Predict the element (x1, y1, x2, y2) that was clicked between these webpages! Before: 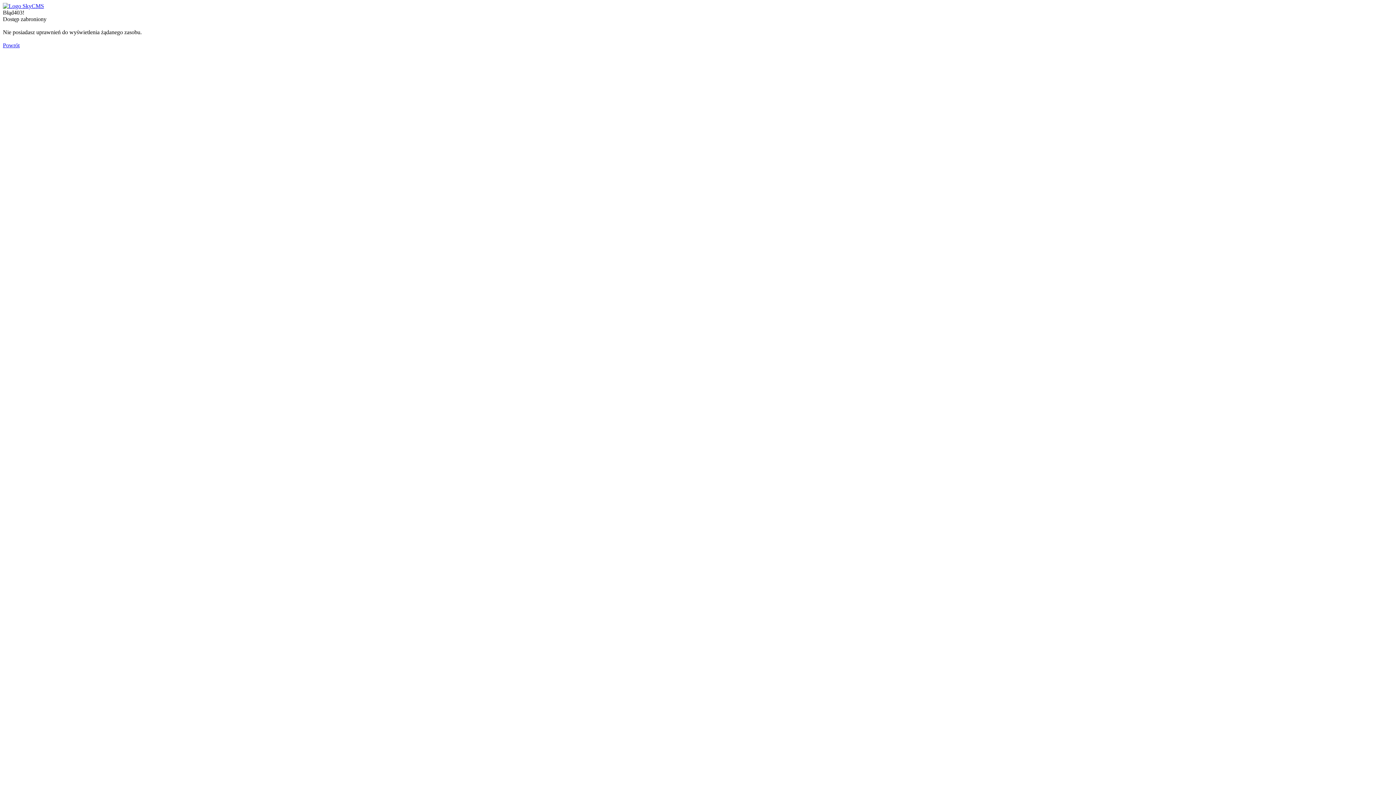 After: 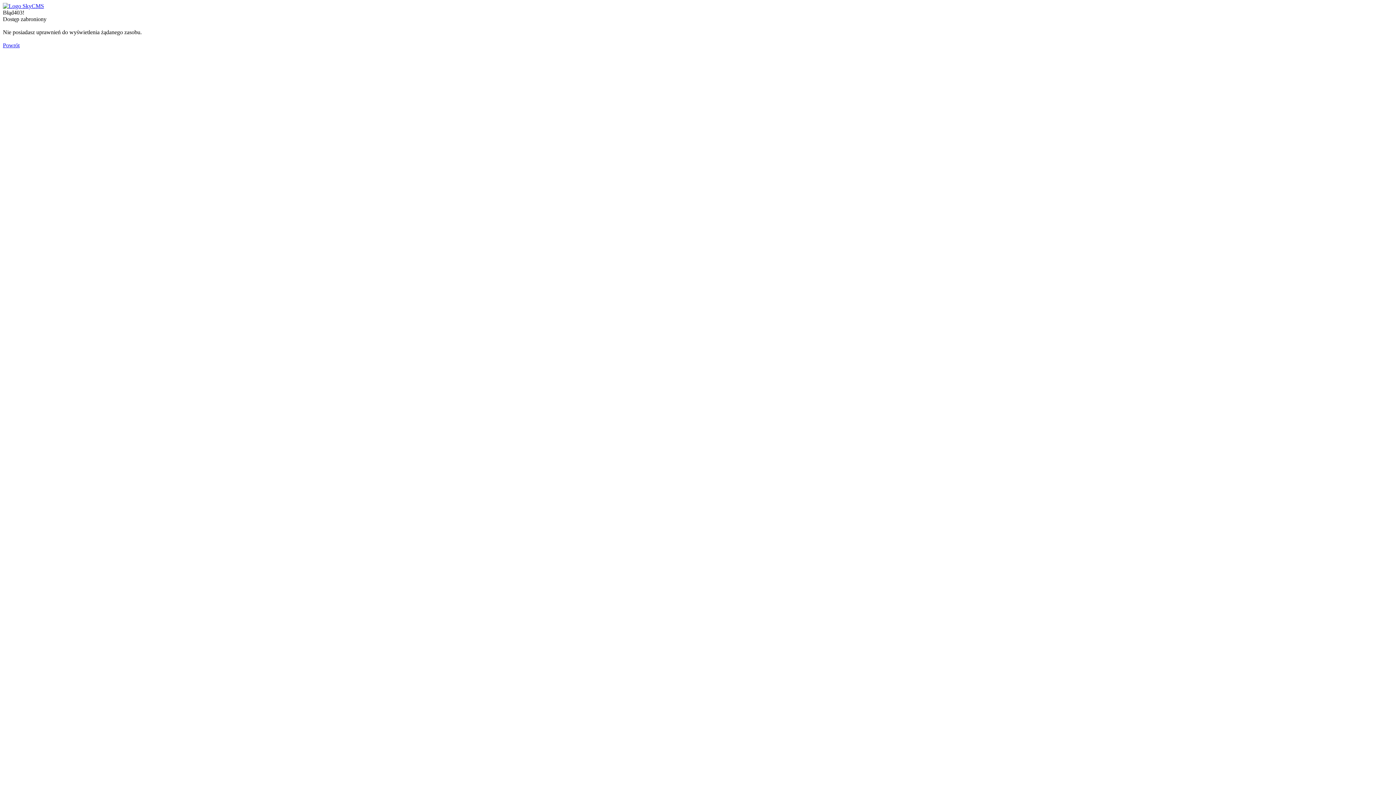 Action: label: Powrót bbox: (2, 42, 19, 48)